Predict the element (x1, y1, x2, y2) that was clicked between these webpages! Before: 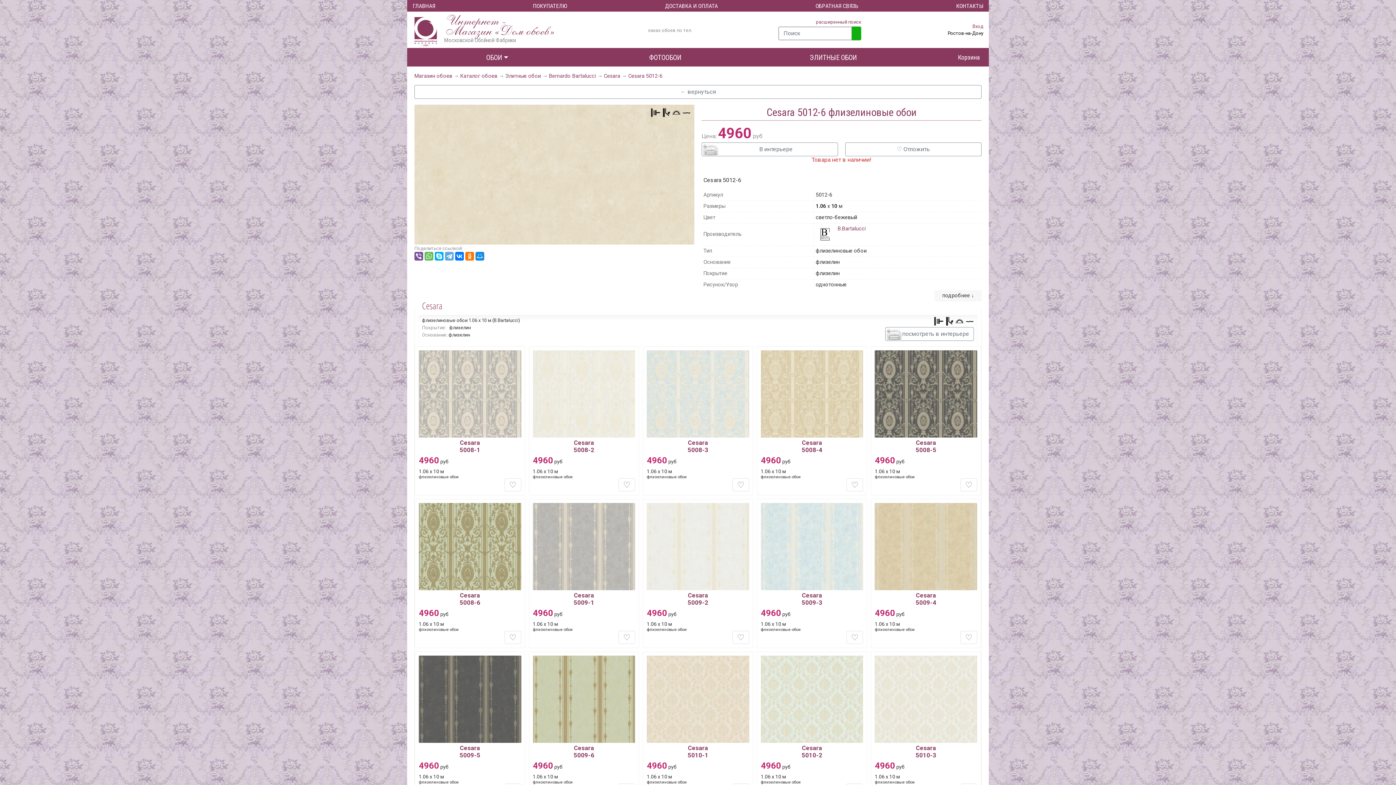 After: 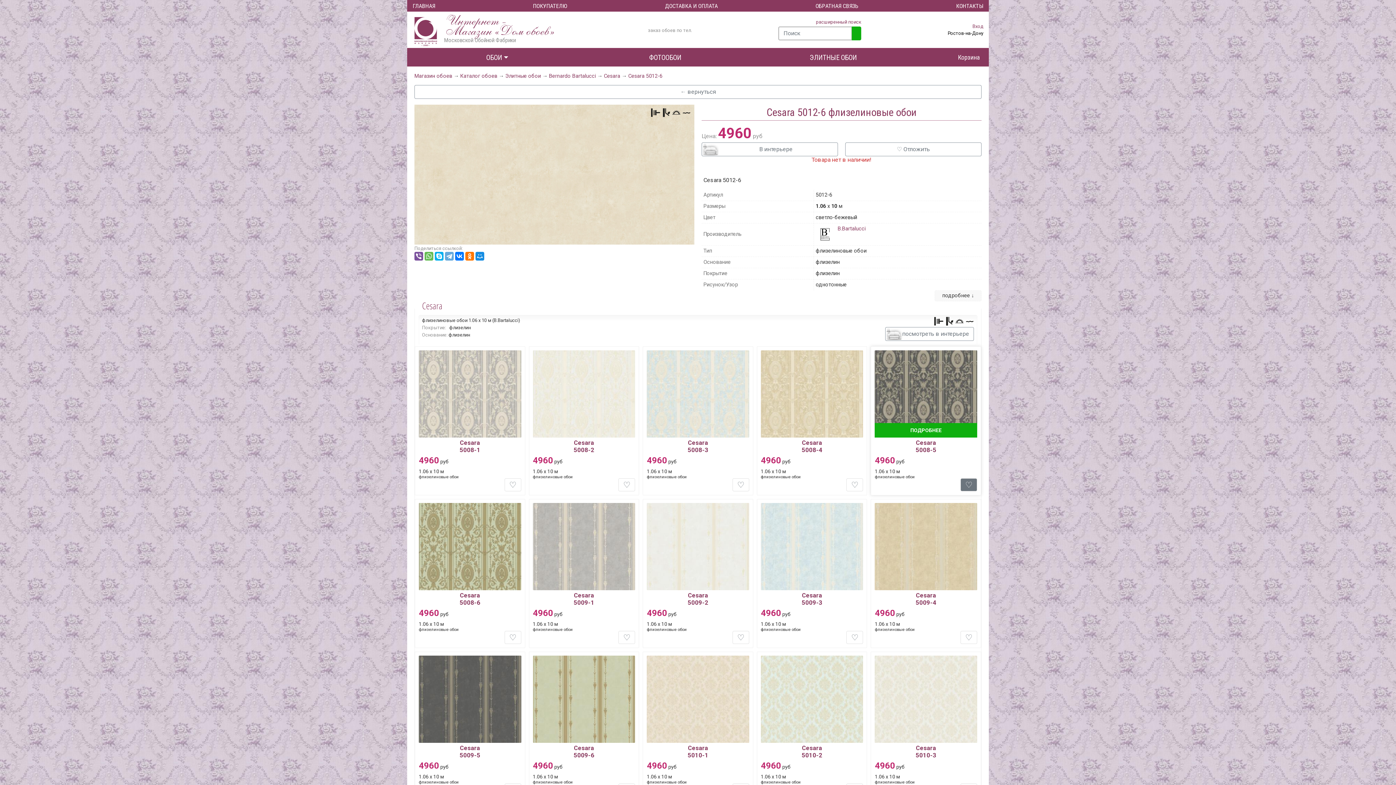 Action: bbox: (960, 478, 977, 491) label: ♡